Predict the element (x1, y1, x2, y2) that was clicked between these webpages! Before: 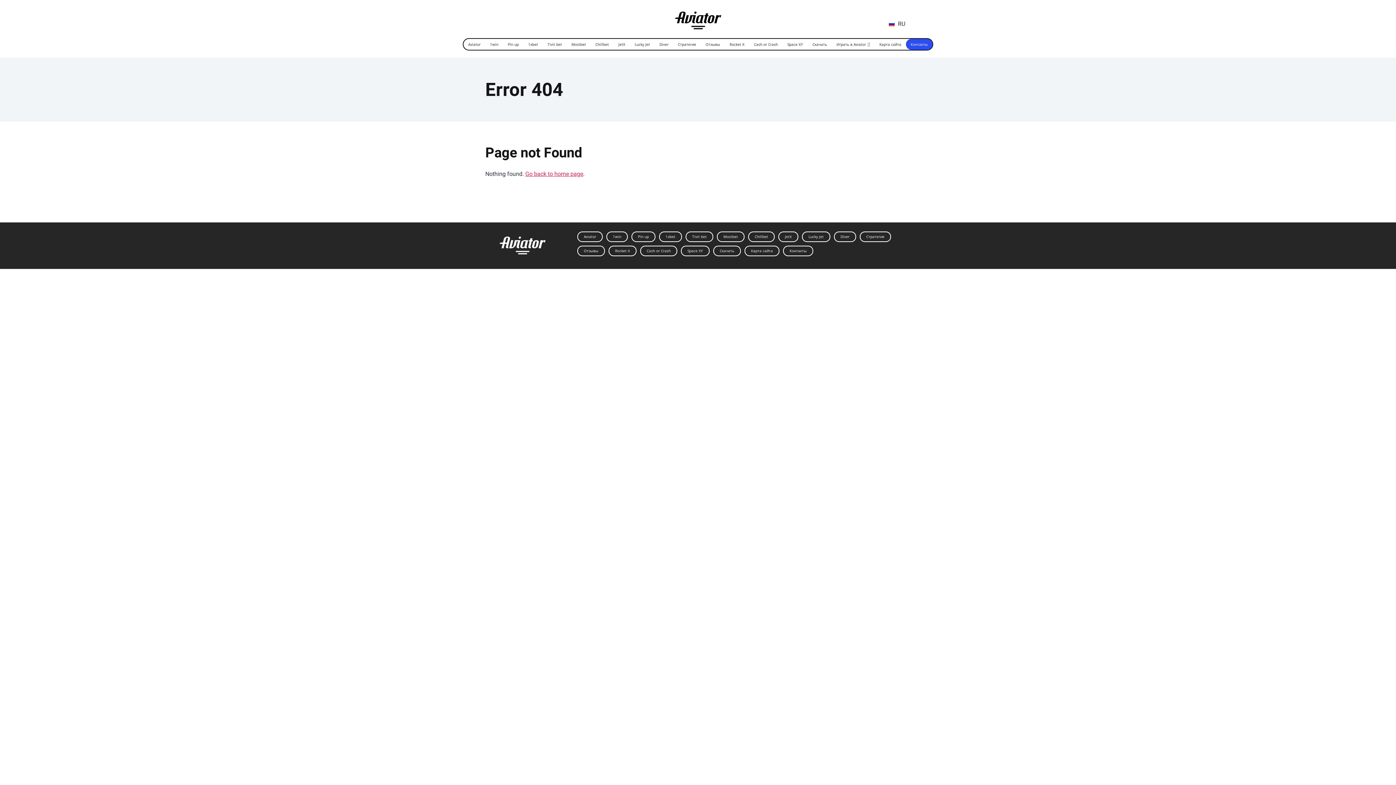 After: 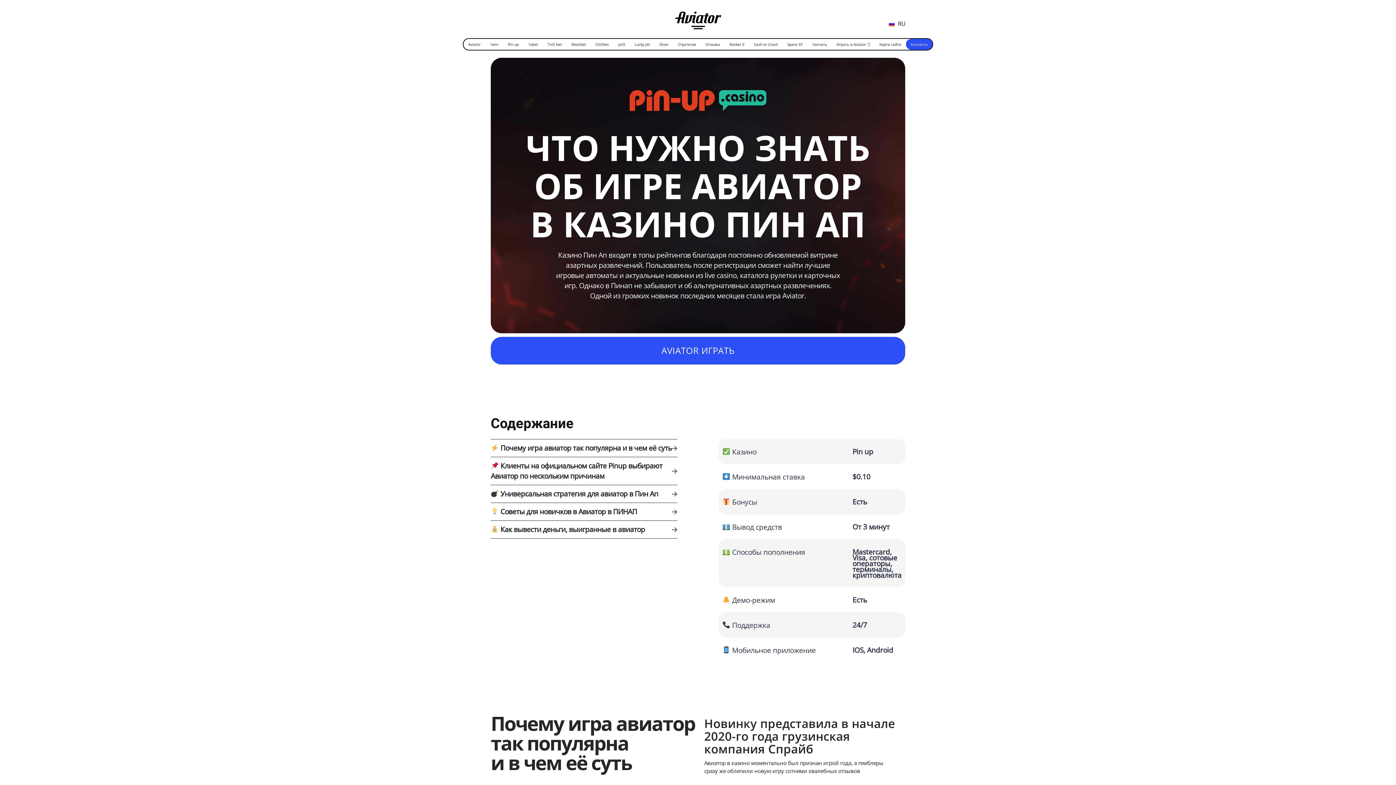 Action: bbox: (503, 38, 523, 49) label: Pin up